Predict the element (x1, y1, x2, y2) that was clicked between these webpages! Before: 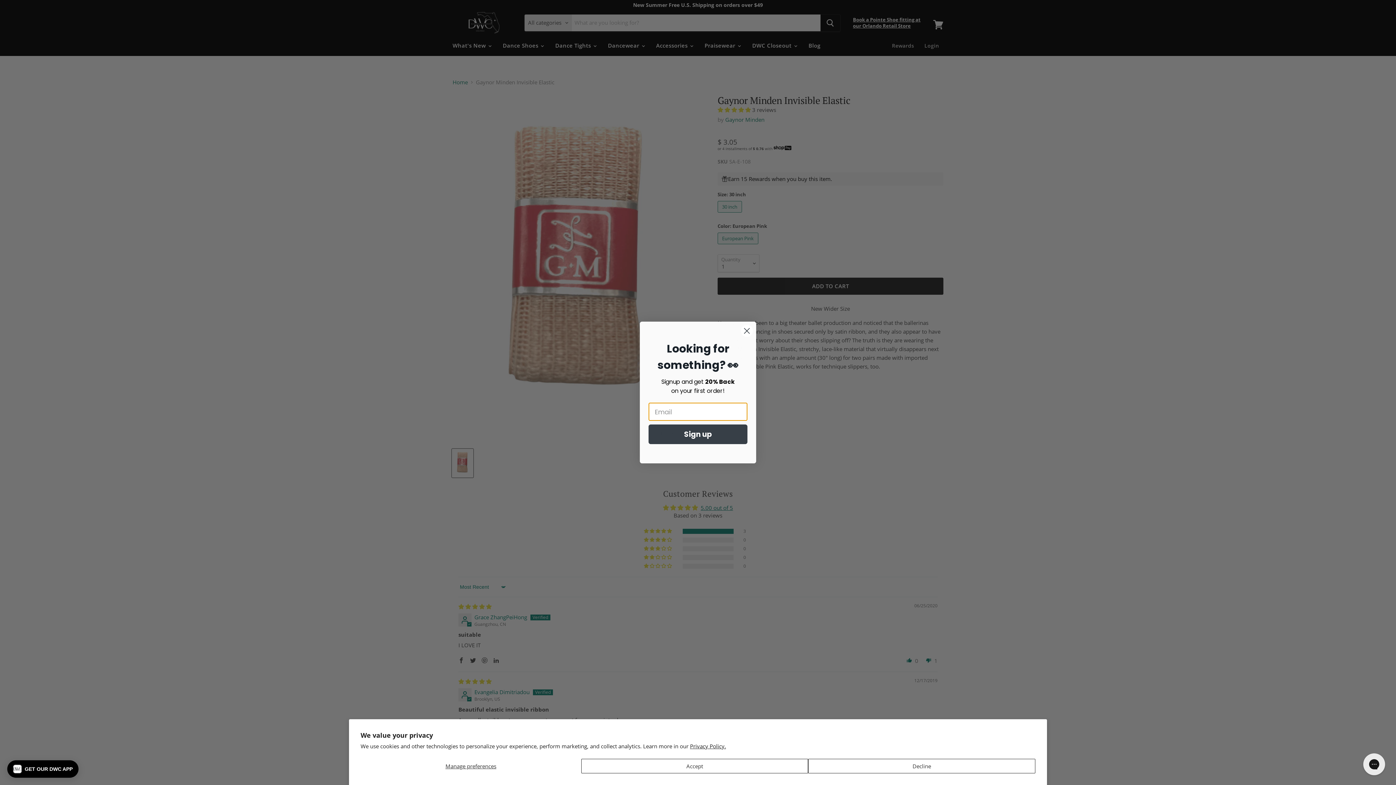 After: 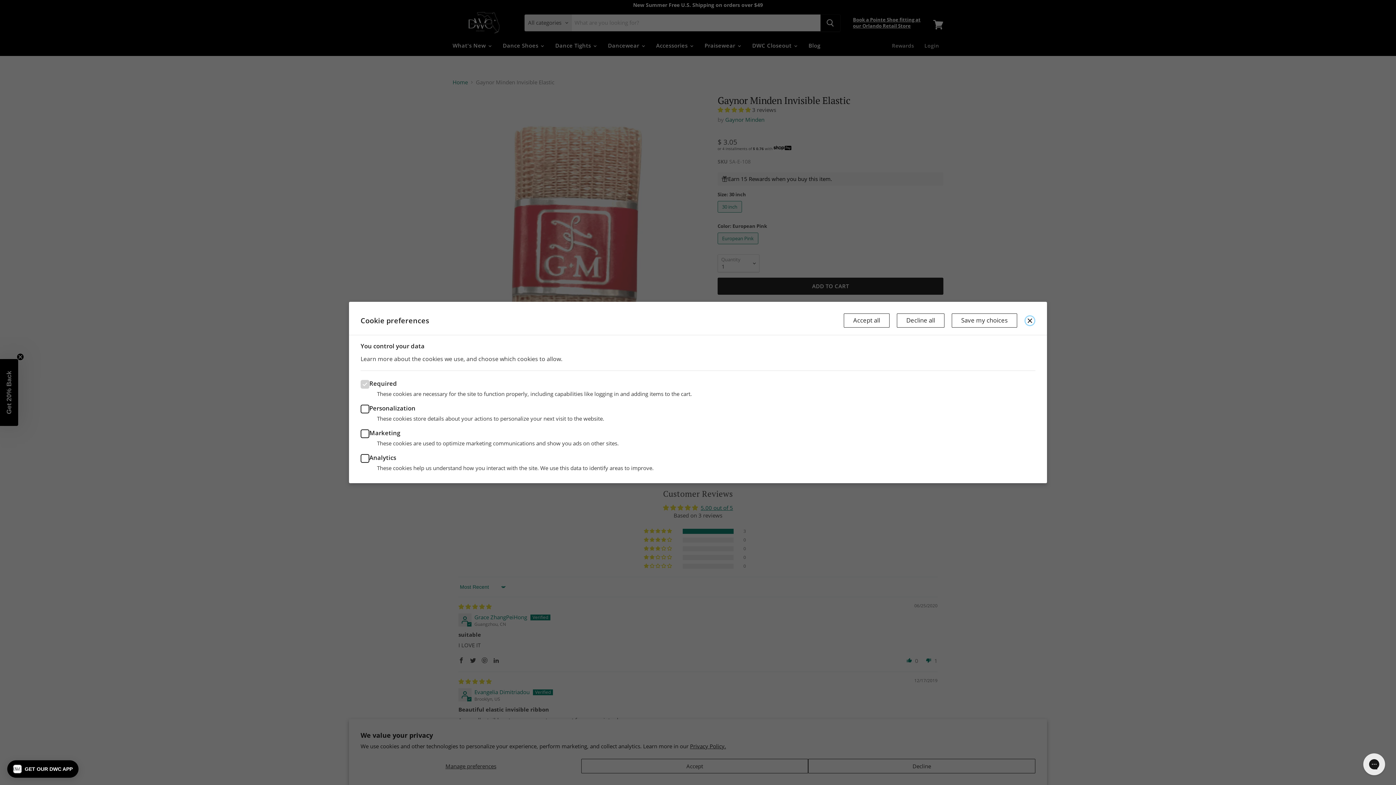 Action: bbox: (360, 759, 581, 773) label: Manage preferences